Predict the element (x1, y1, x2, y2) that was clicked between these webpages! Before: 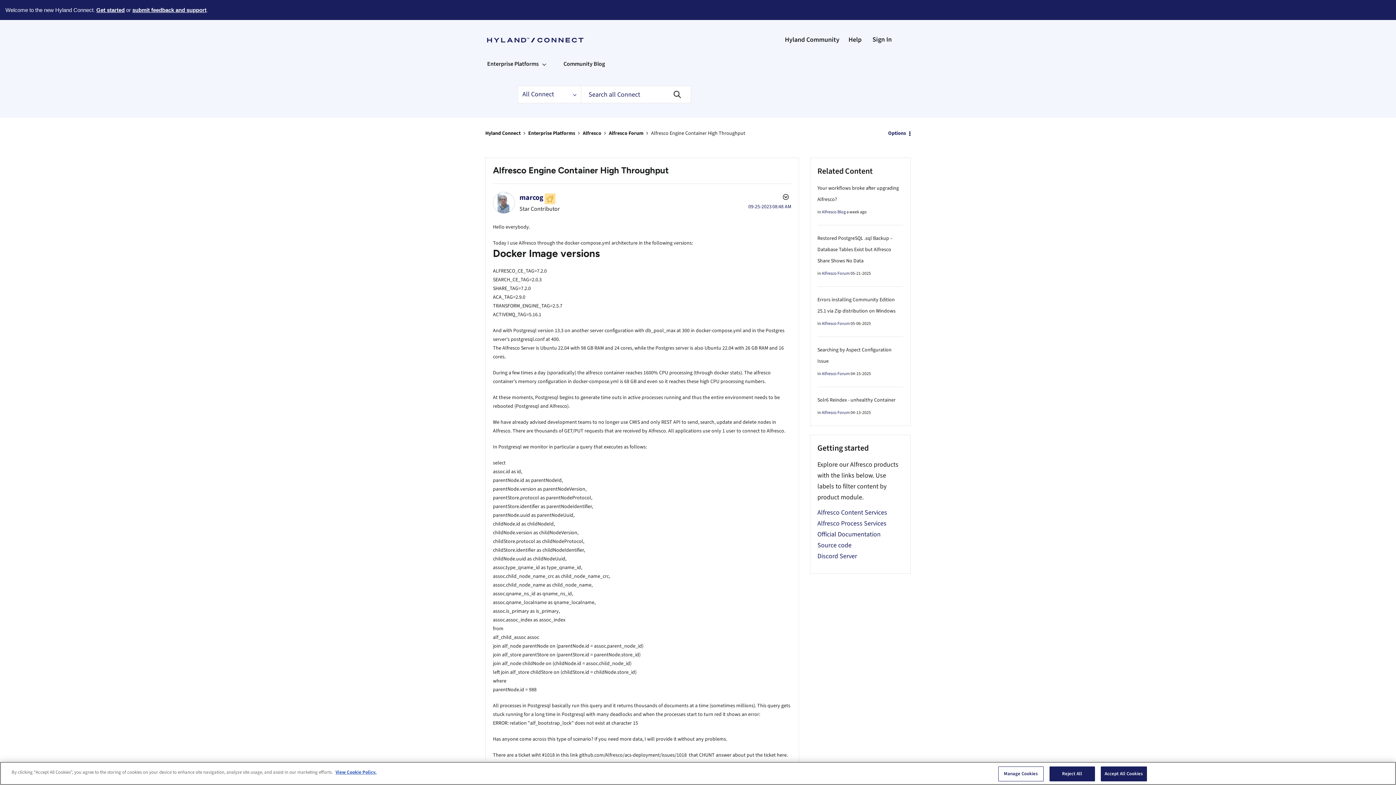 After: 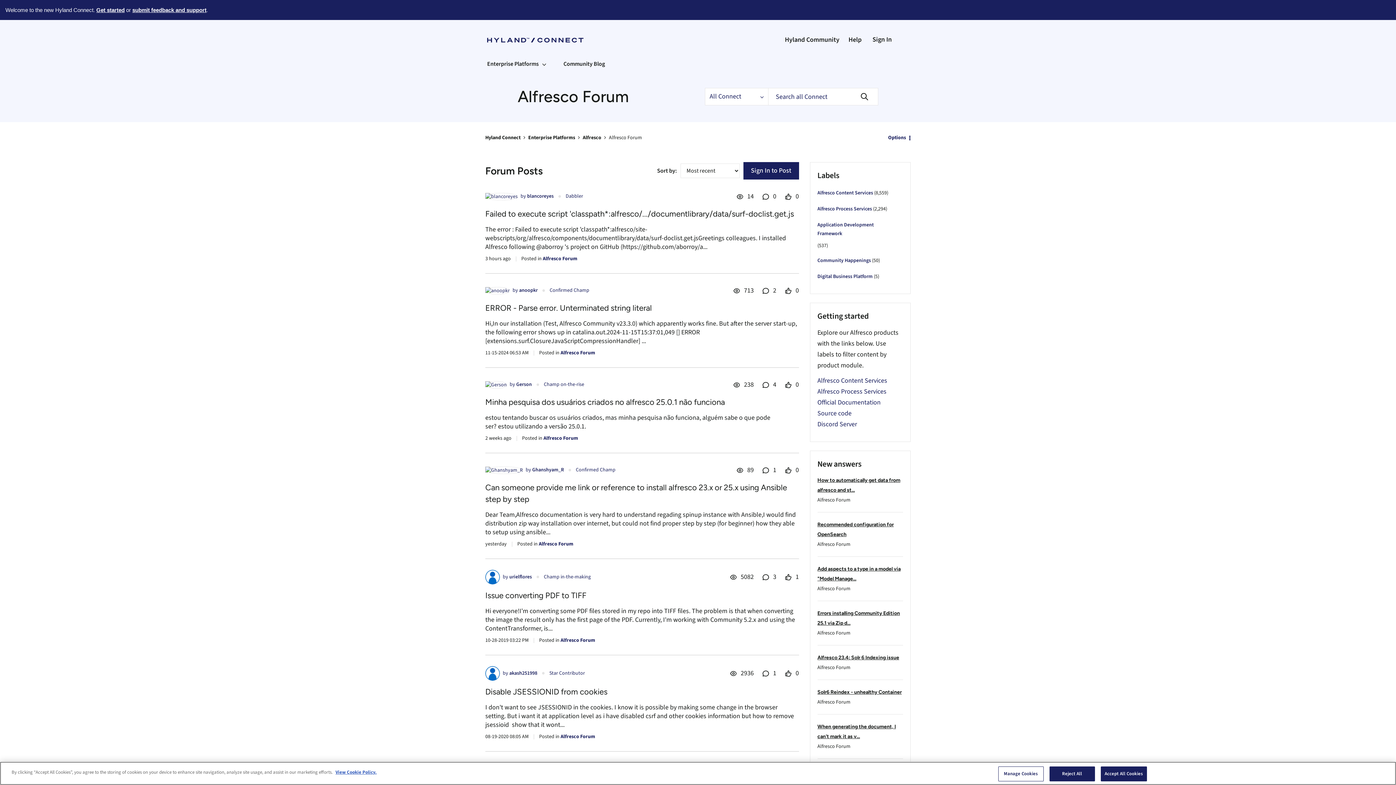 Action: label: Alfresco Forum bbox: (822, 270, 850, 276)